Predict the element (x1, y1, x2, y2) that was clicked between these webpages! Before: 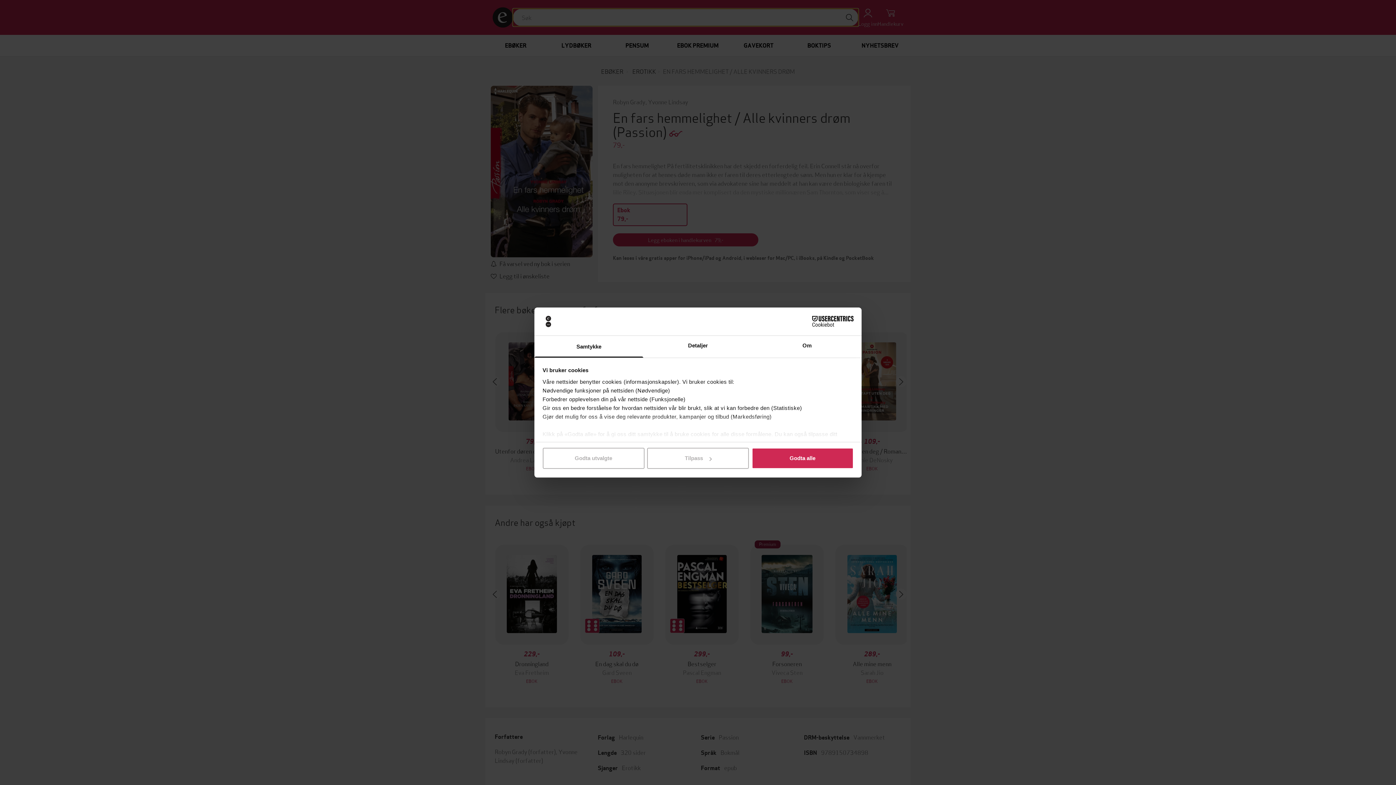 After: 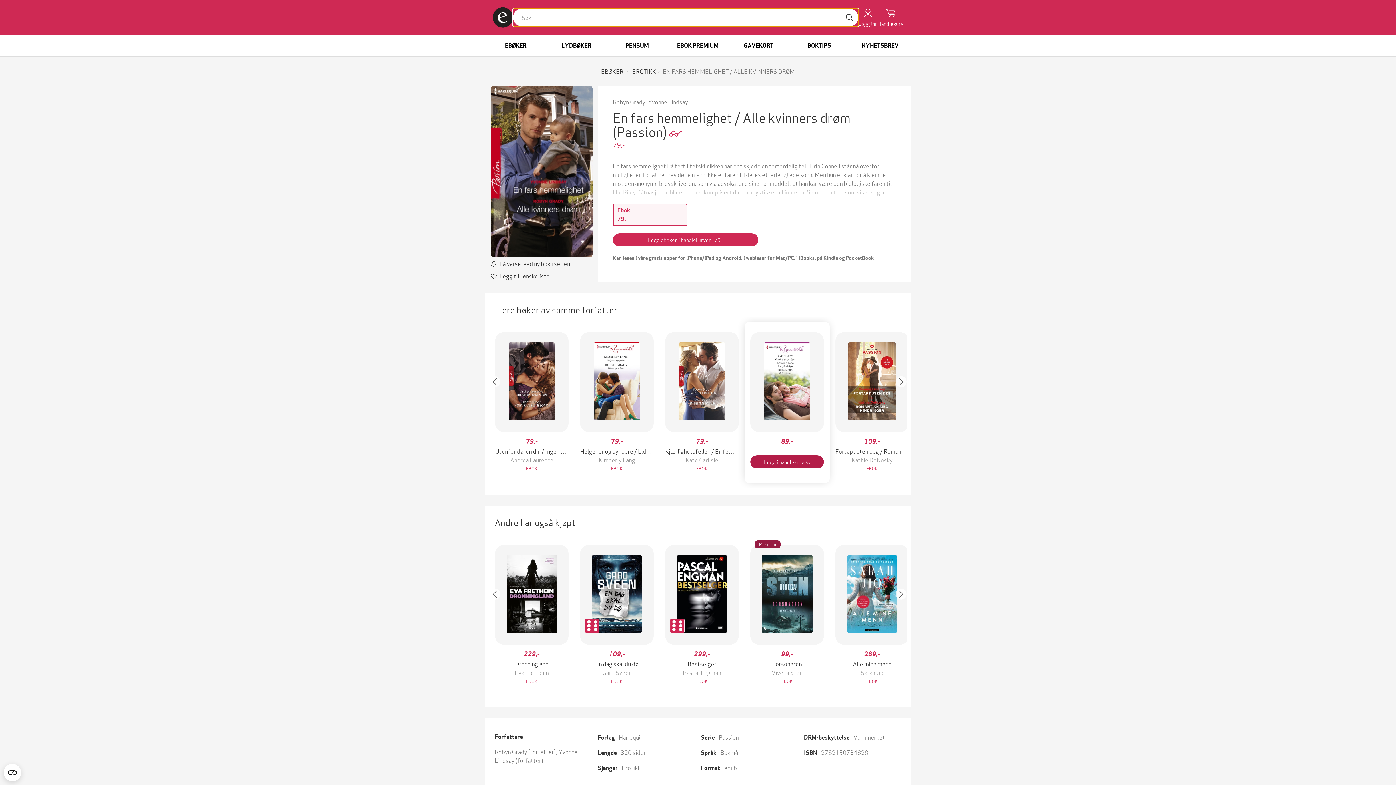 Action: label: Godta alle bbox: (751, 448, 853, 469)